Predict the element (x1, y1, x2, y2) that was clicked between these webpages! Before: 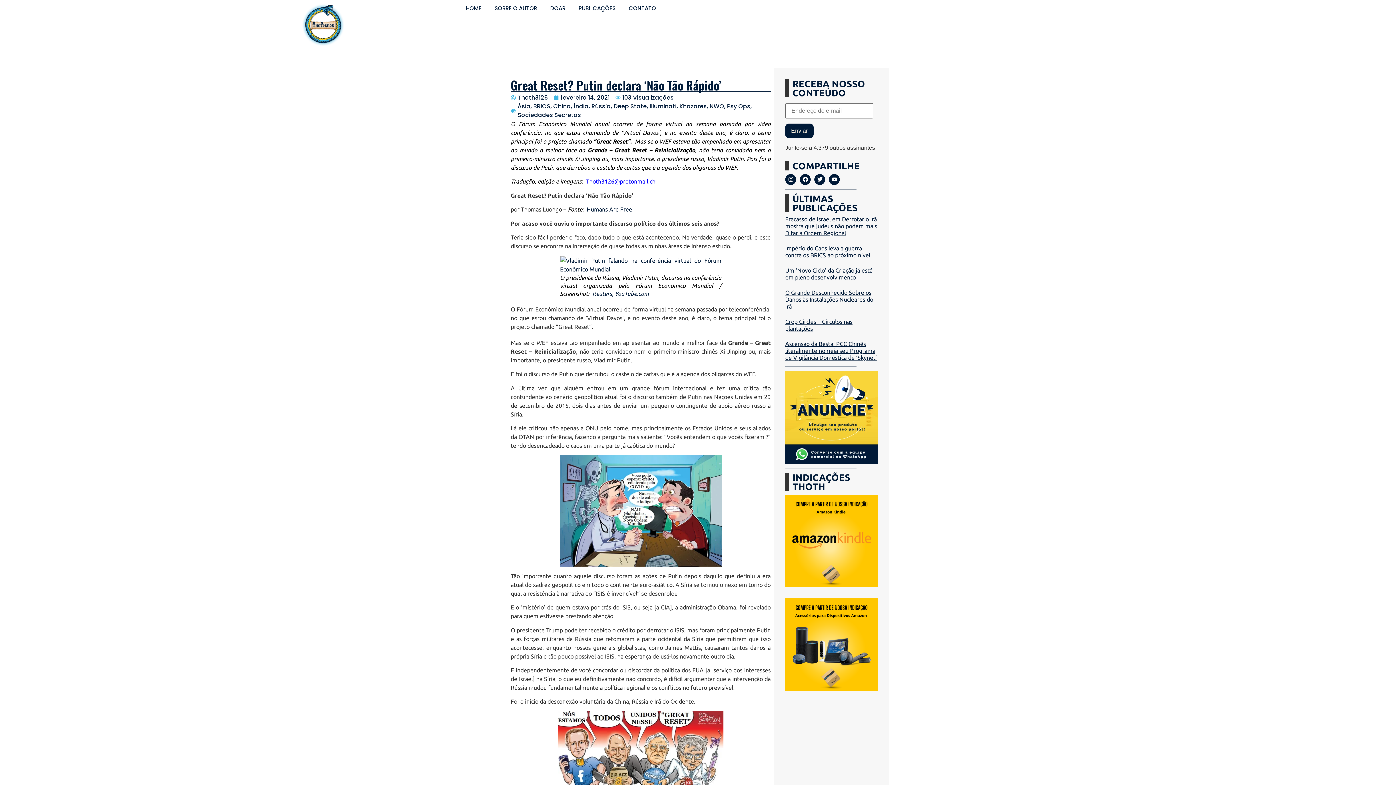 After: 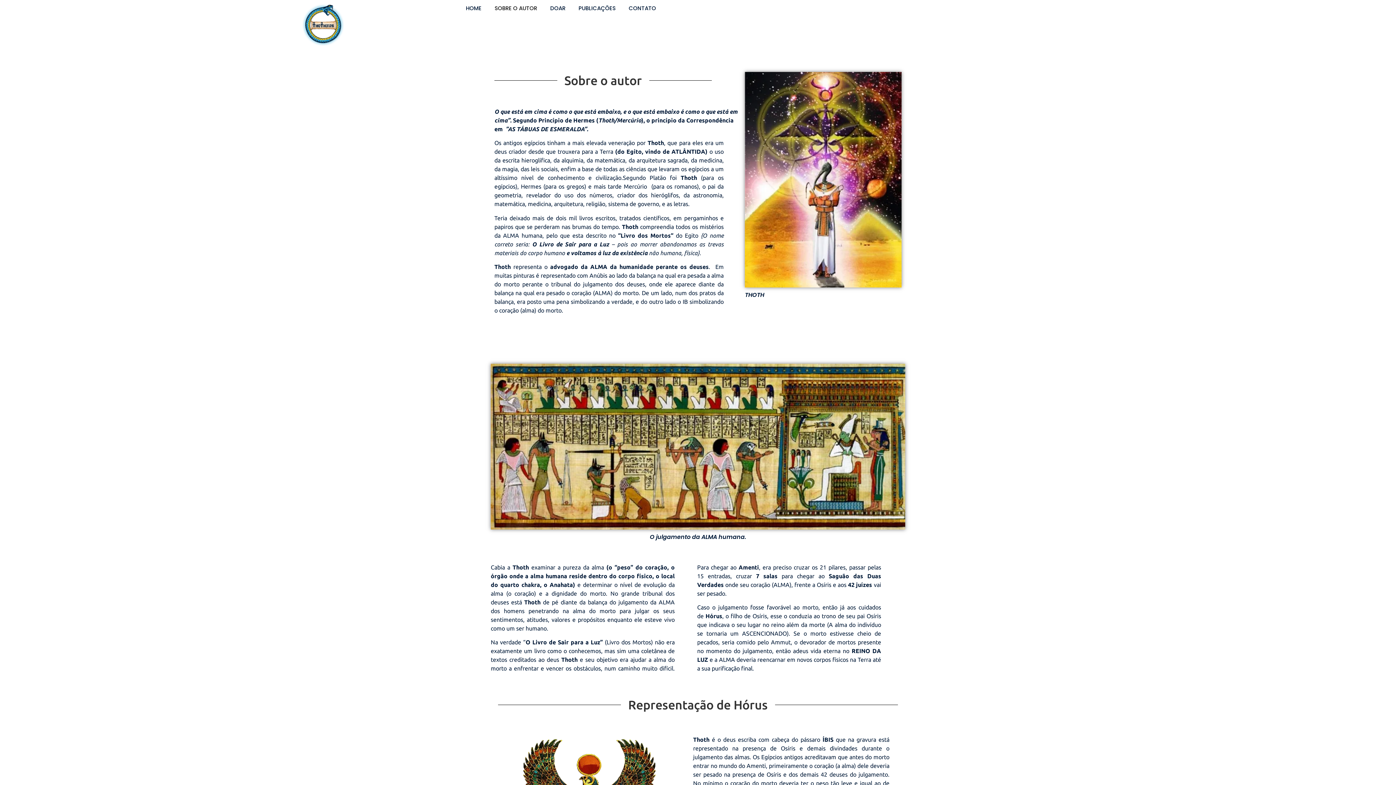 Action: label: SOBRE O AUTOR bbox: (488, 0, 543, 16)